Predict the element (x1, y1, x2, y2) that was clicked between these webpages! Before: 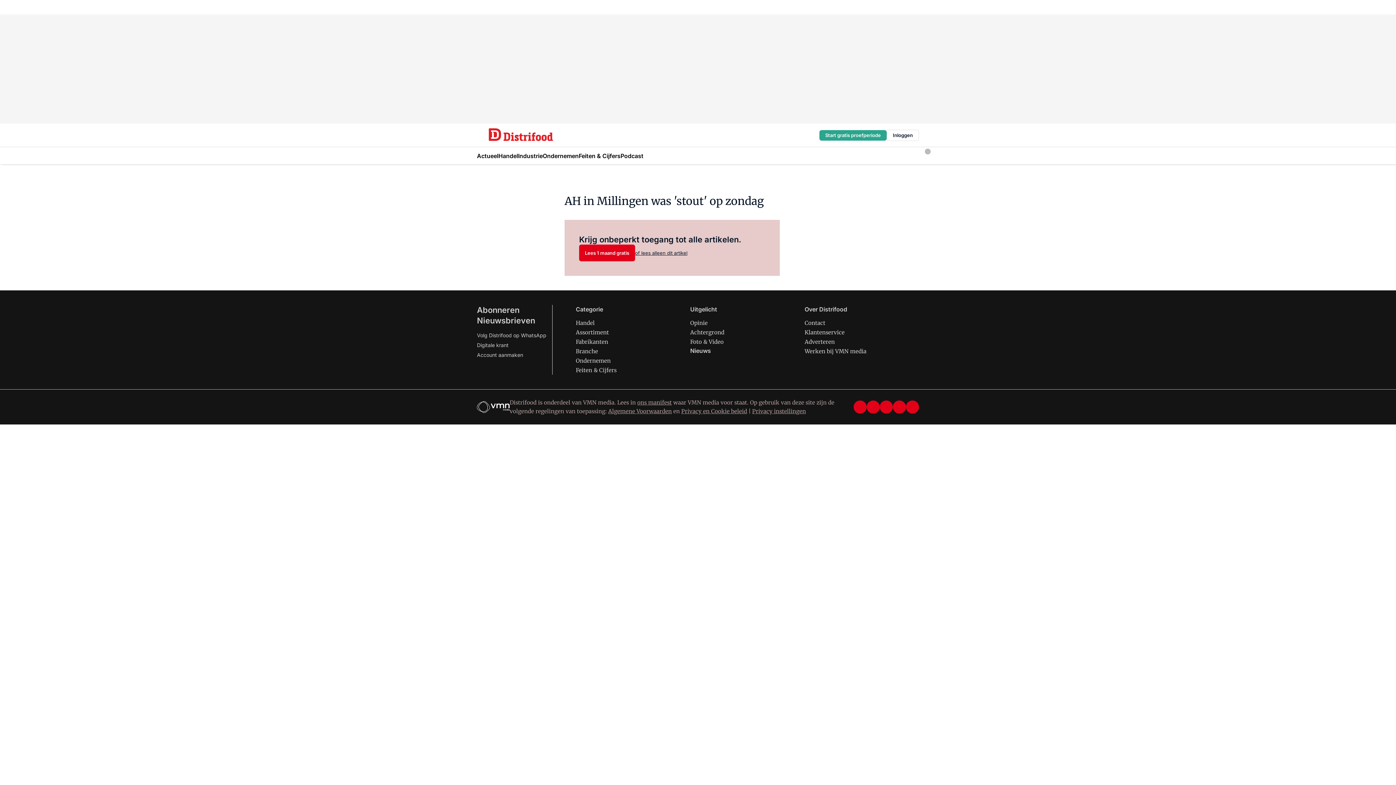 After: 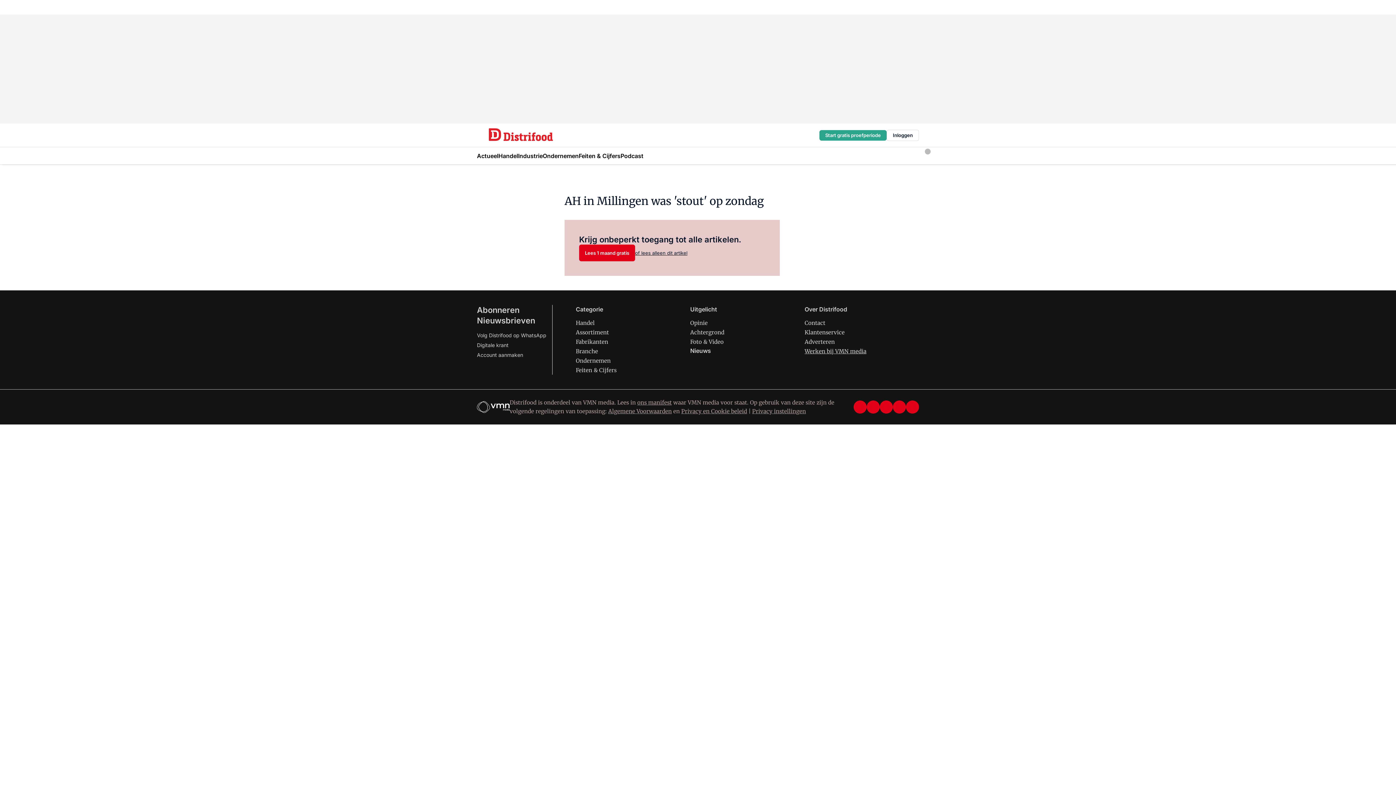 Action: label: Werken bij VMN media bbox: (804, 348, 866, 354)